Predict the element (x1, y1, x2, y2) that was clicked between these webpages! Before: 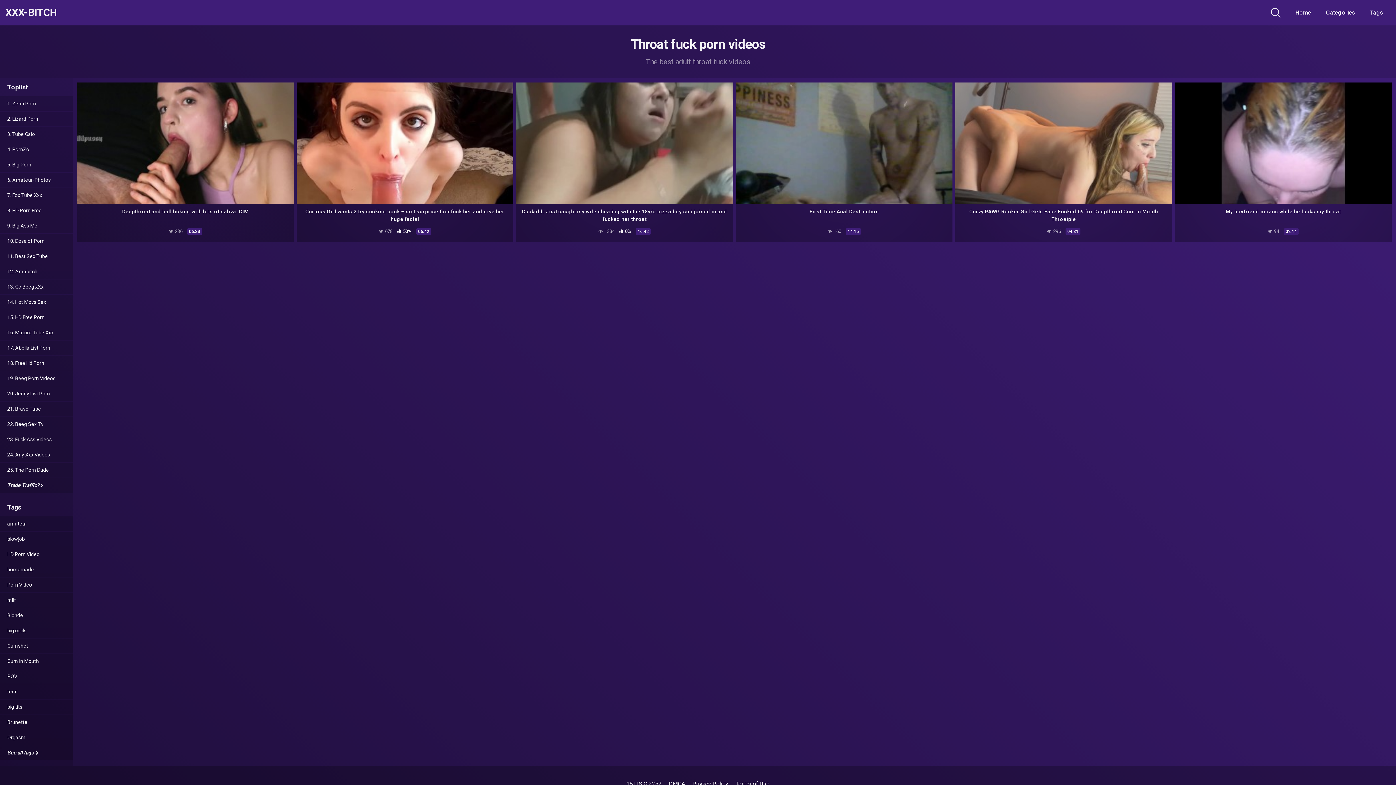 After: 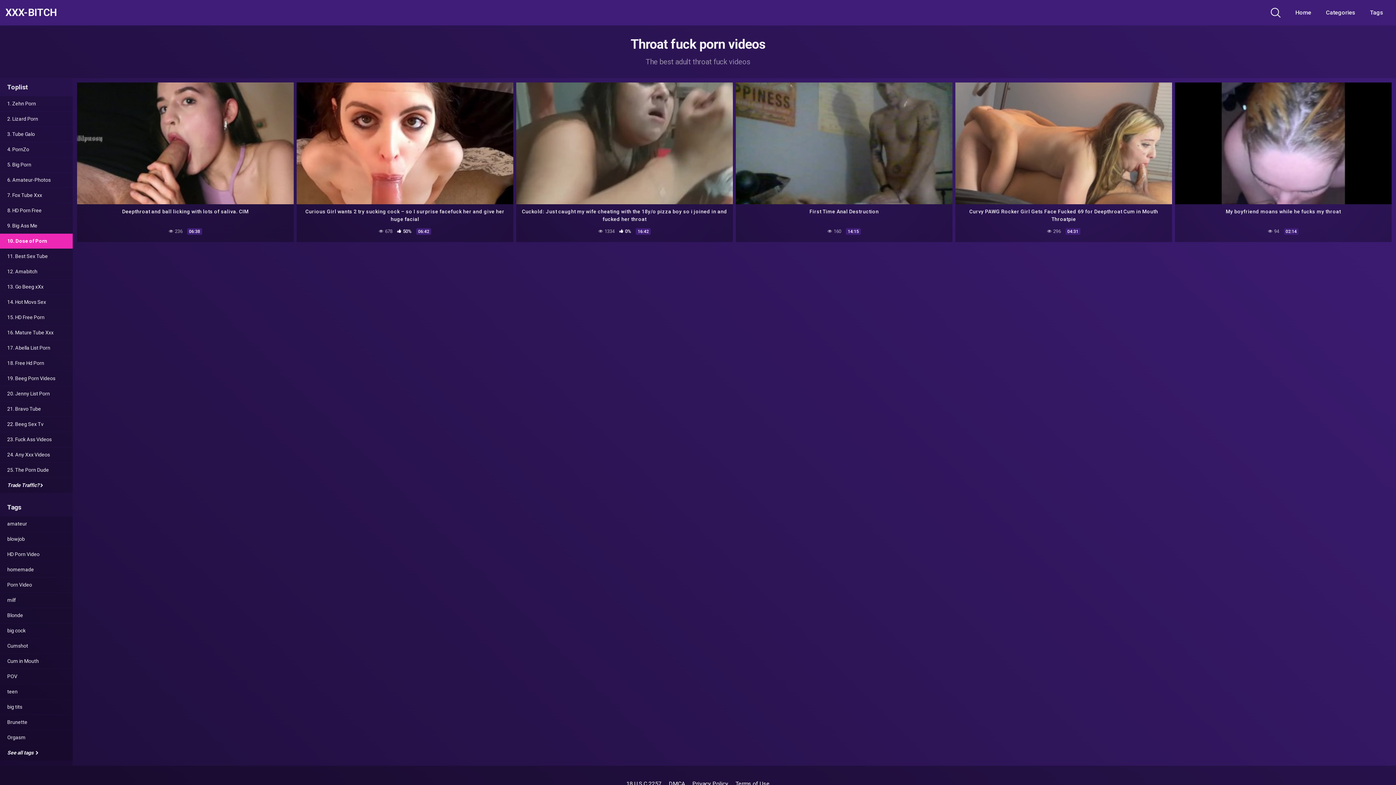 Action: label: 10. Dose of Porn bbox: (0, 233, 72, 248)